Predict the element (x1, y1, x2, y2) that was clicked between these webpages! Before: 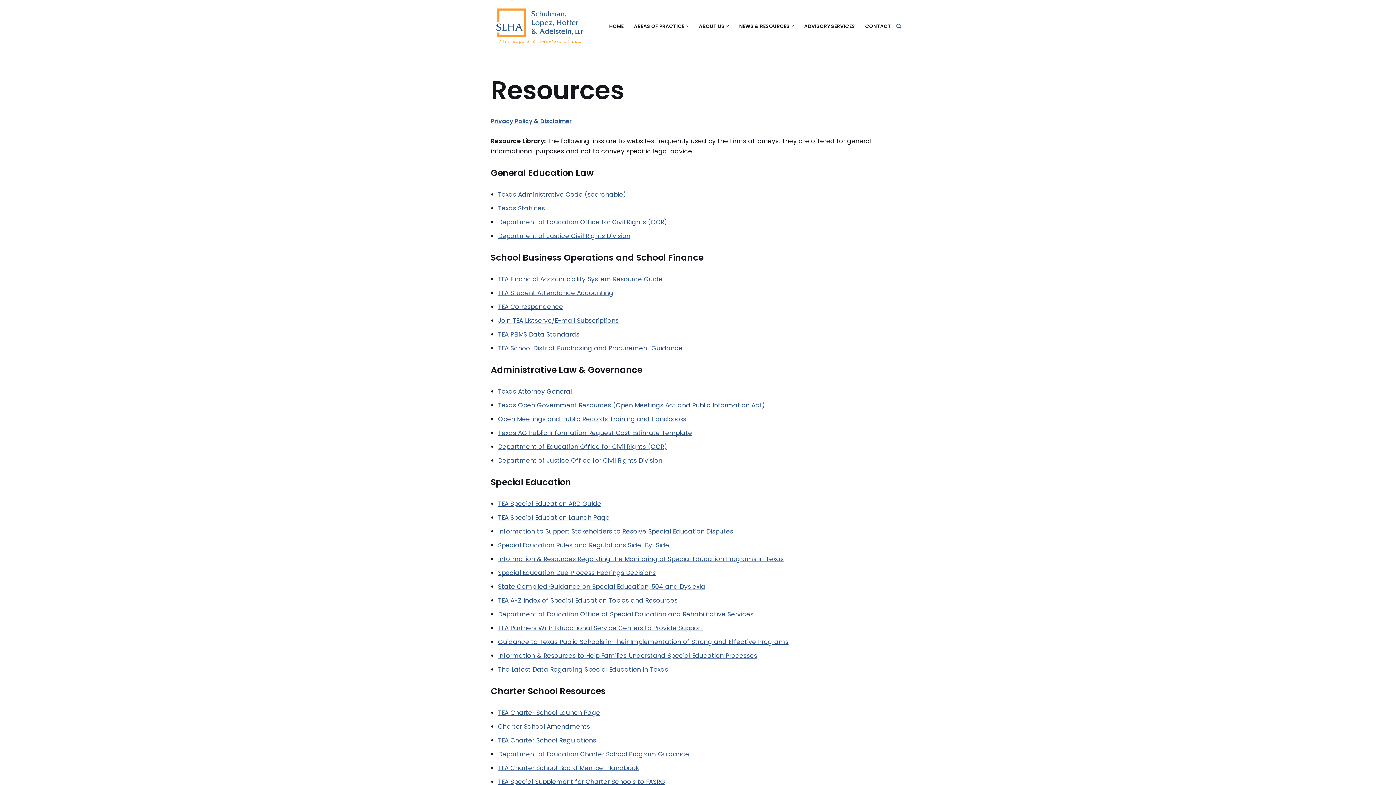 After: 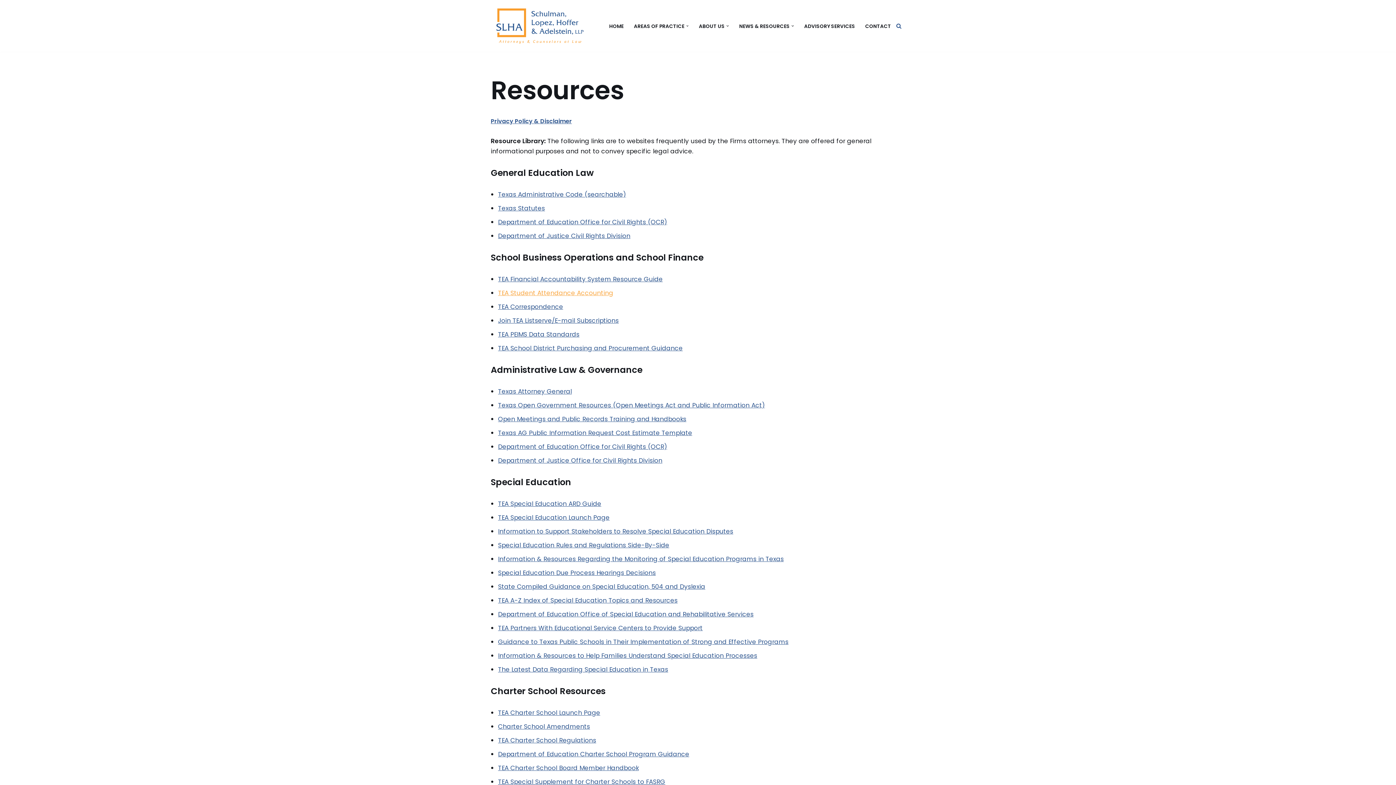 Action: label: TEA Student Attendance Accounting bbox: (498, 288, 613, 297)